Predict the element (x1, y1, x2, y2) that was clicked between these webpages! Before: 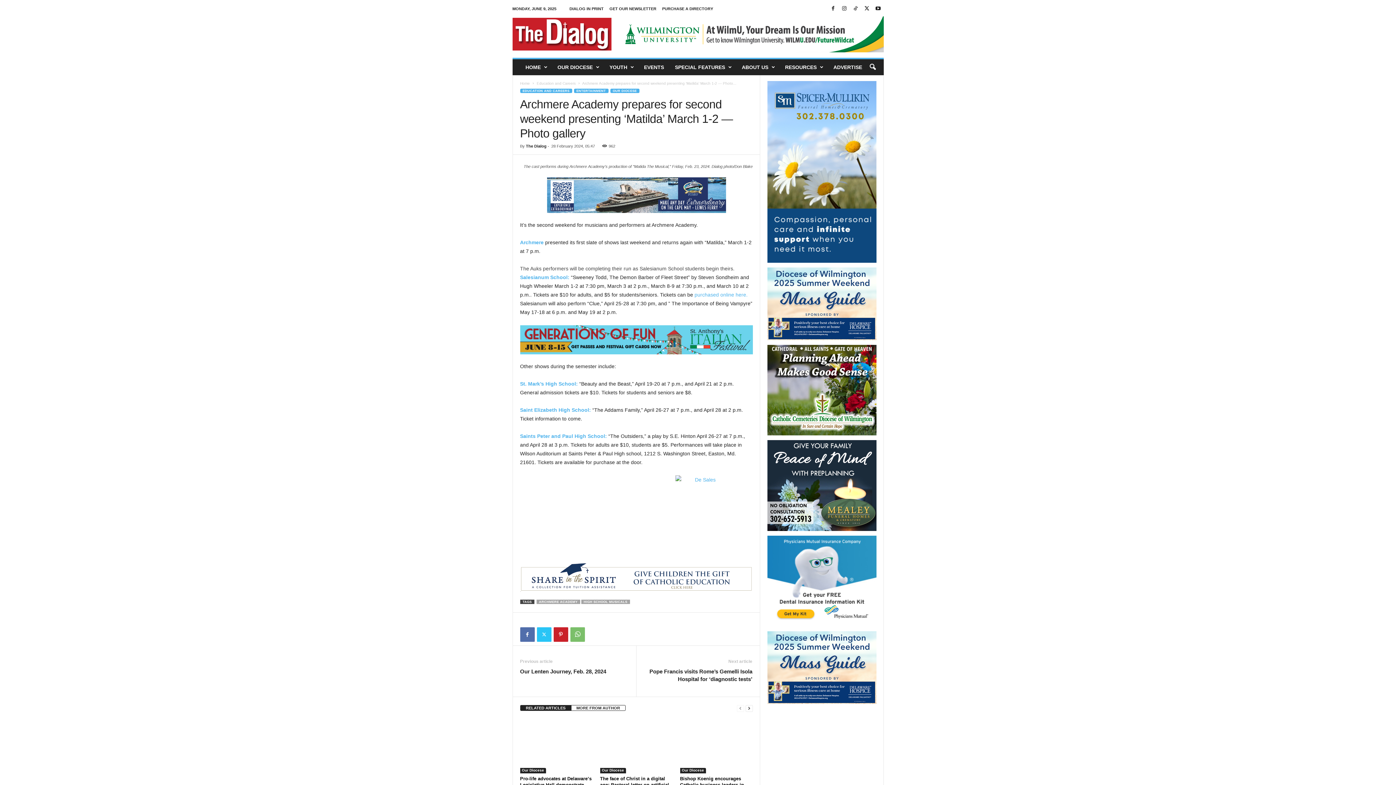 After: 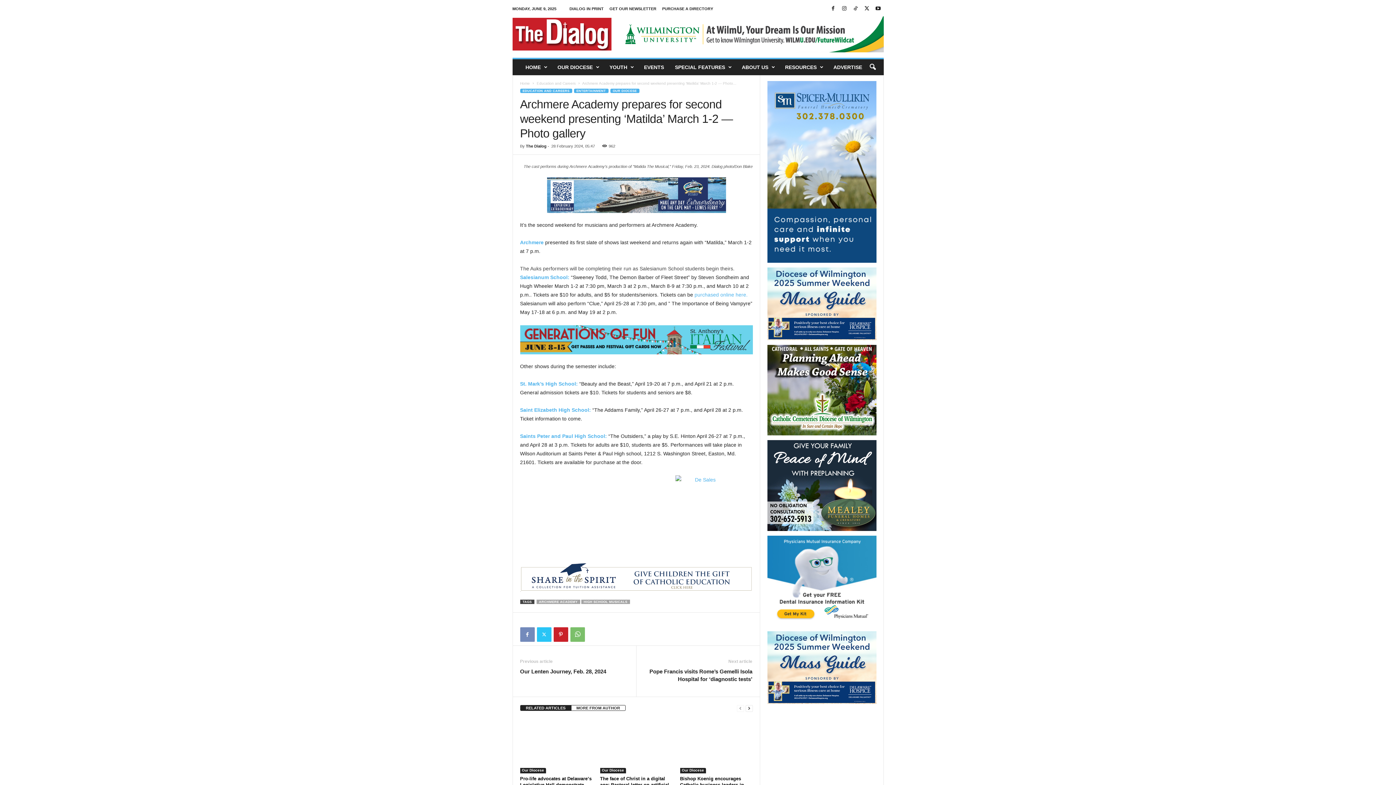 Action: bbox: (520, 627, 534, 642)